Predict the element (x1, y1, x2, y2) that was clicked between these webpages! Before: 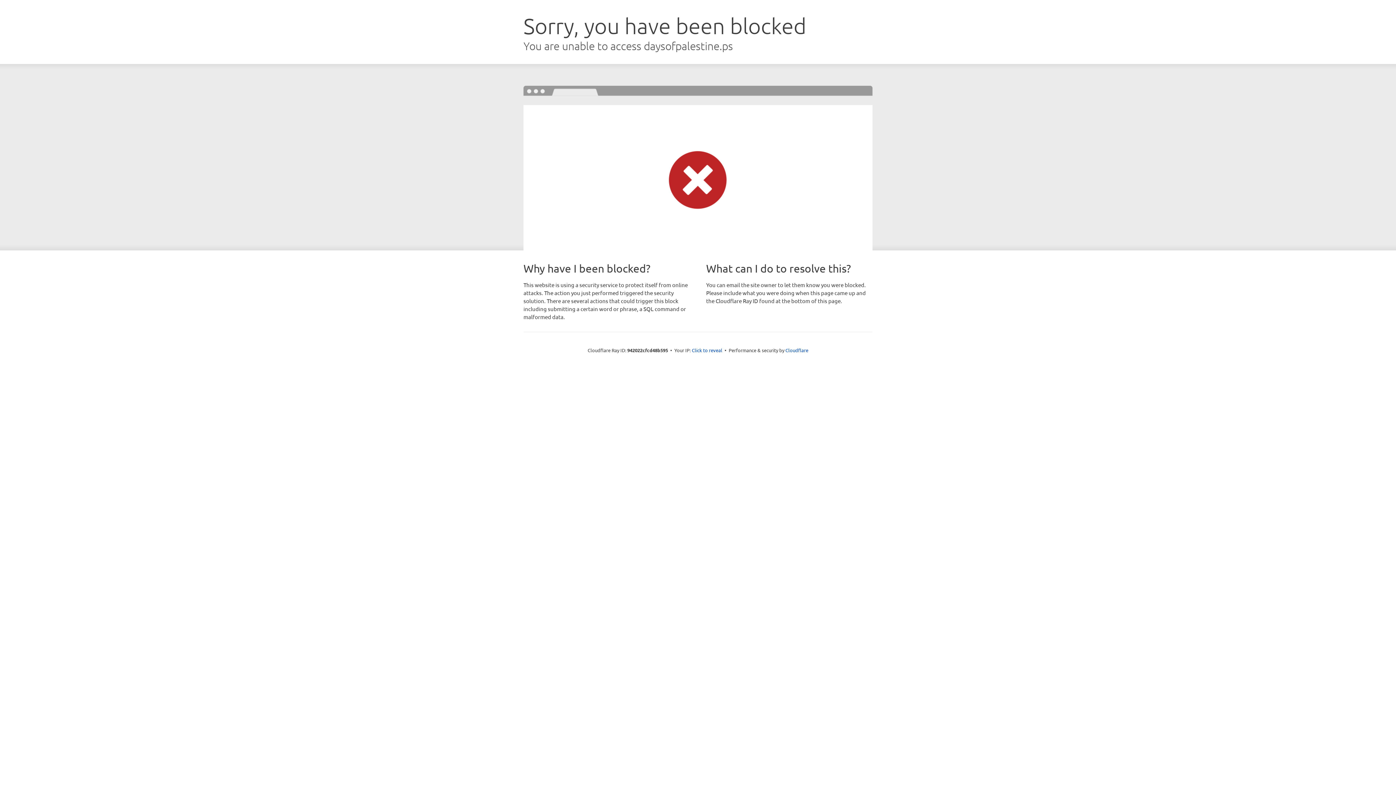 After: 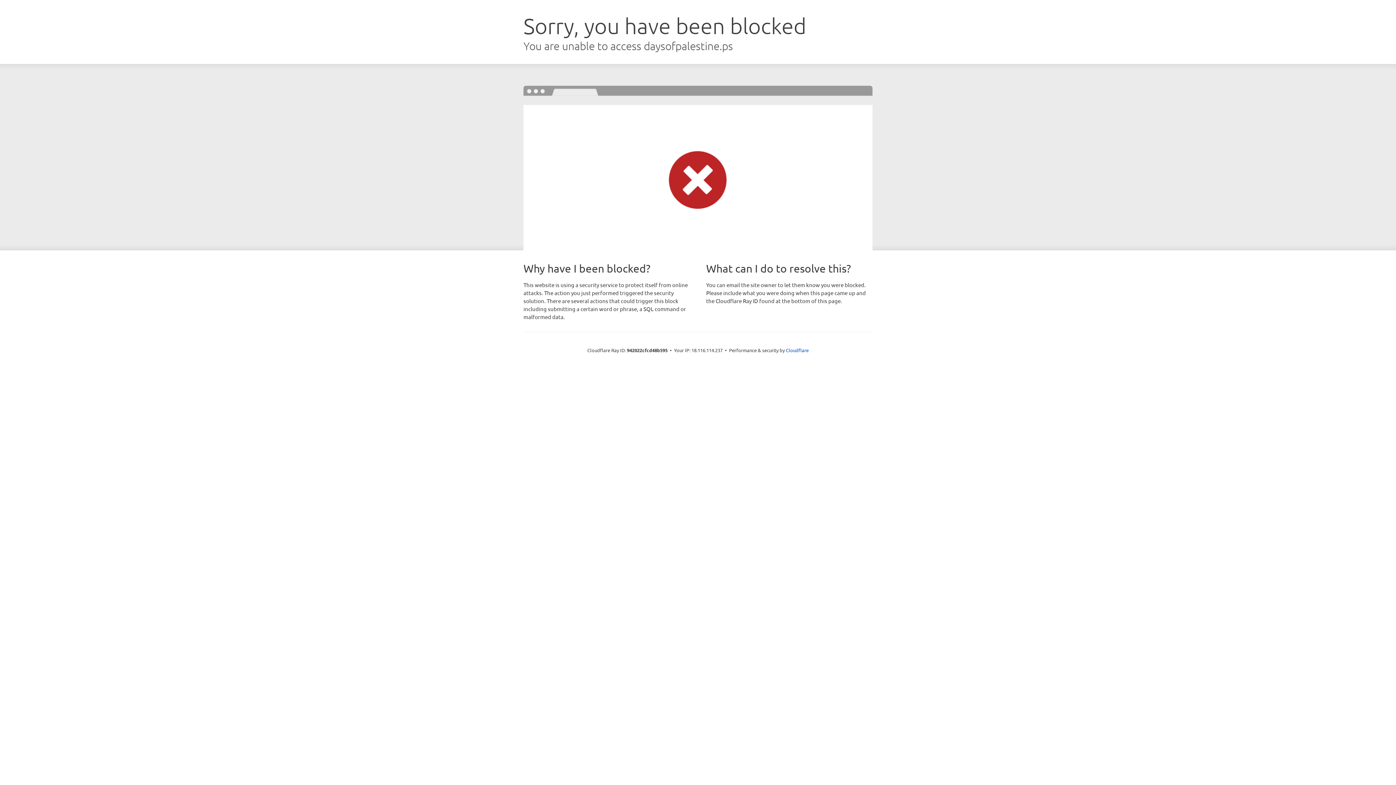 Action: label: Click to reveal bbox: (692, 346, 722, 353)